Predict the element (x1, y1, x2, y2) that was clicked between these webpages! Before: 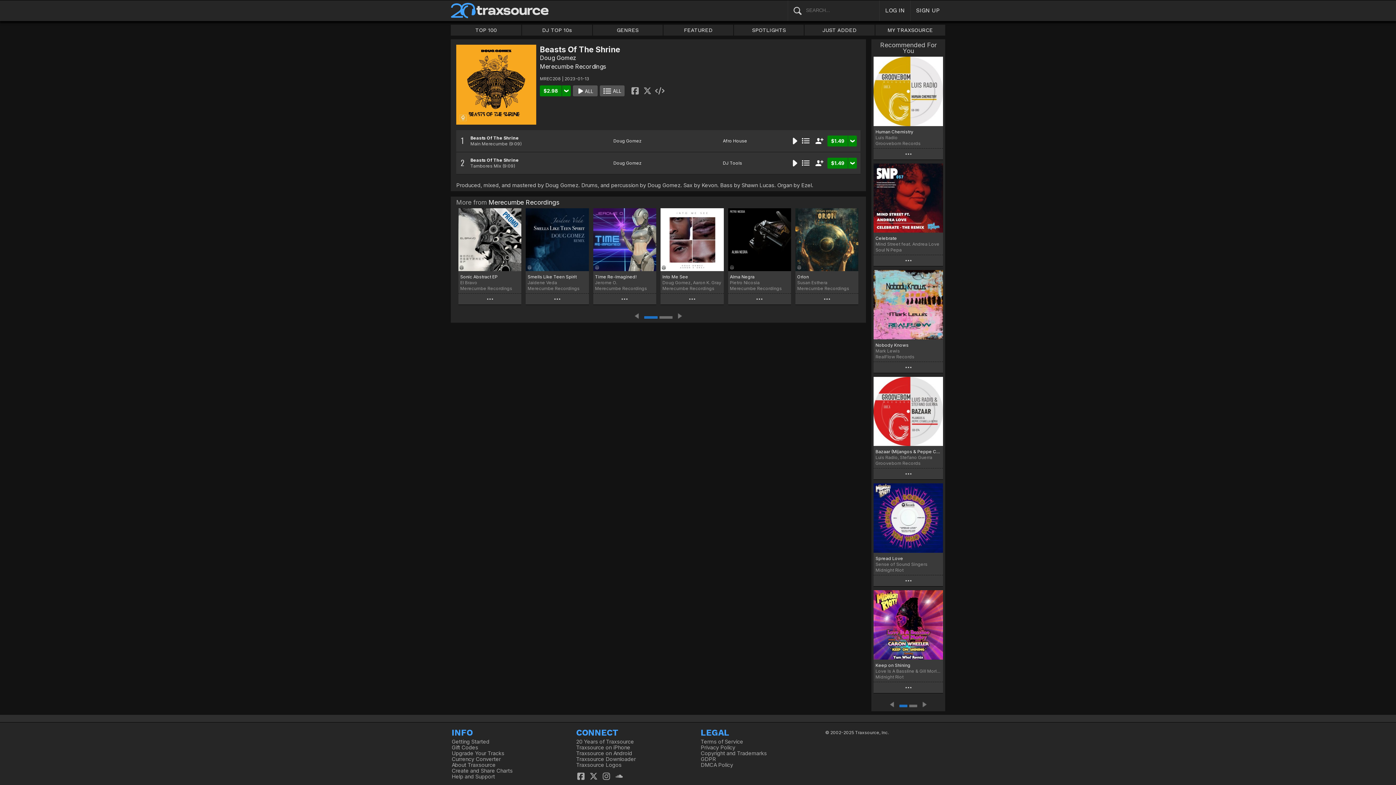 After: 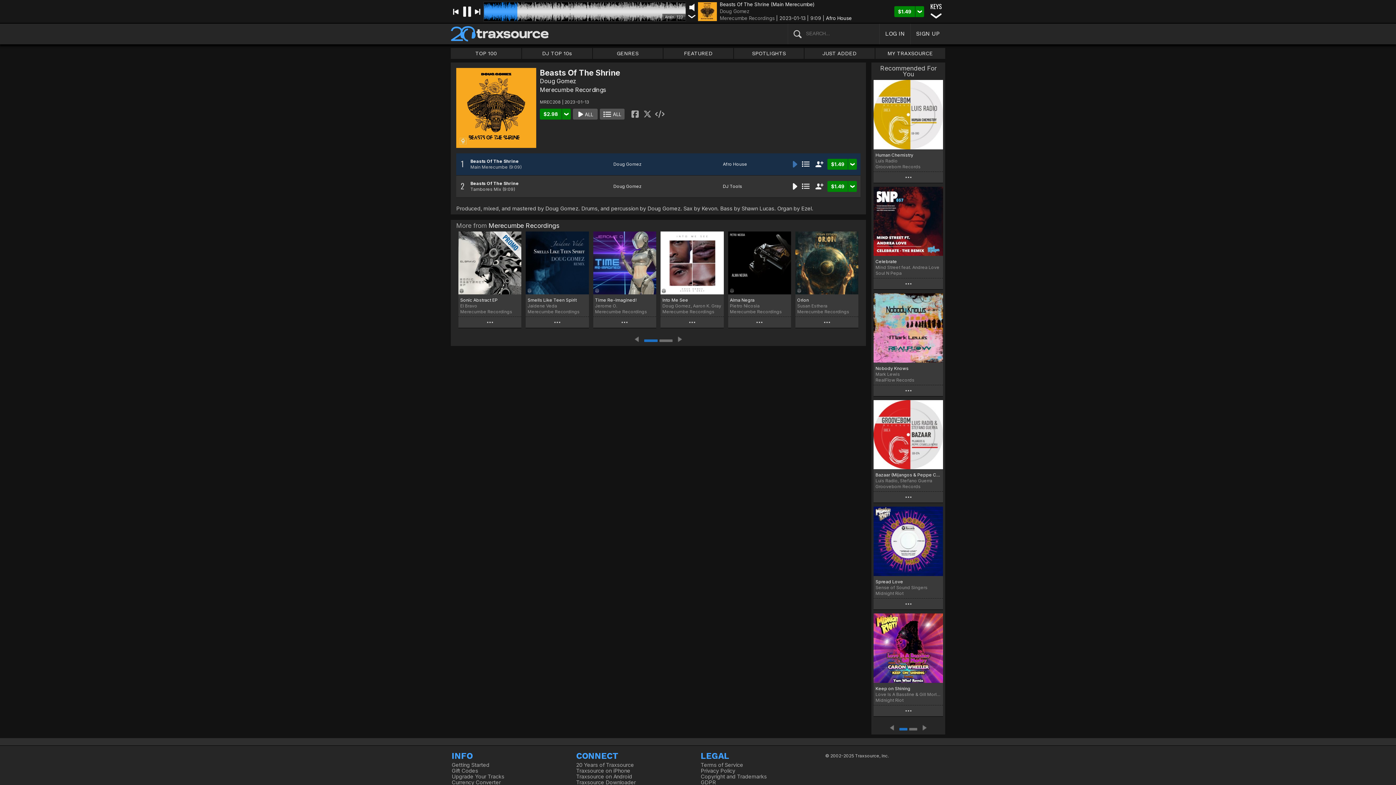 Action: bbox: (800, 135, 811, 146)